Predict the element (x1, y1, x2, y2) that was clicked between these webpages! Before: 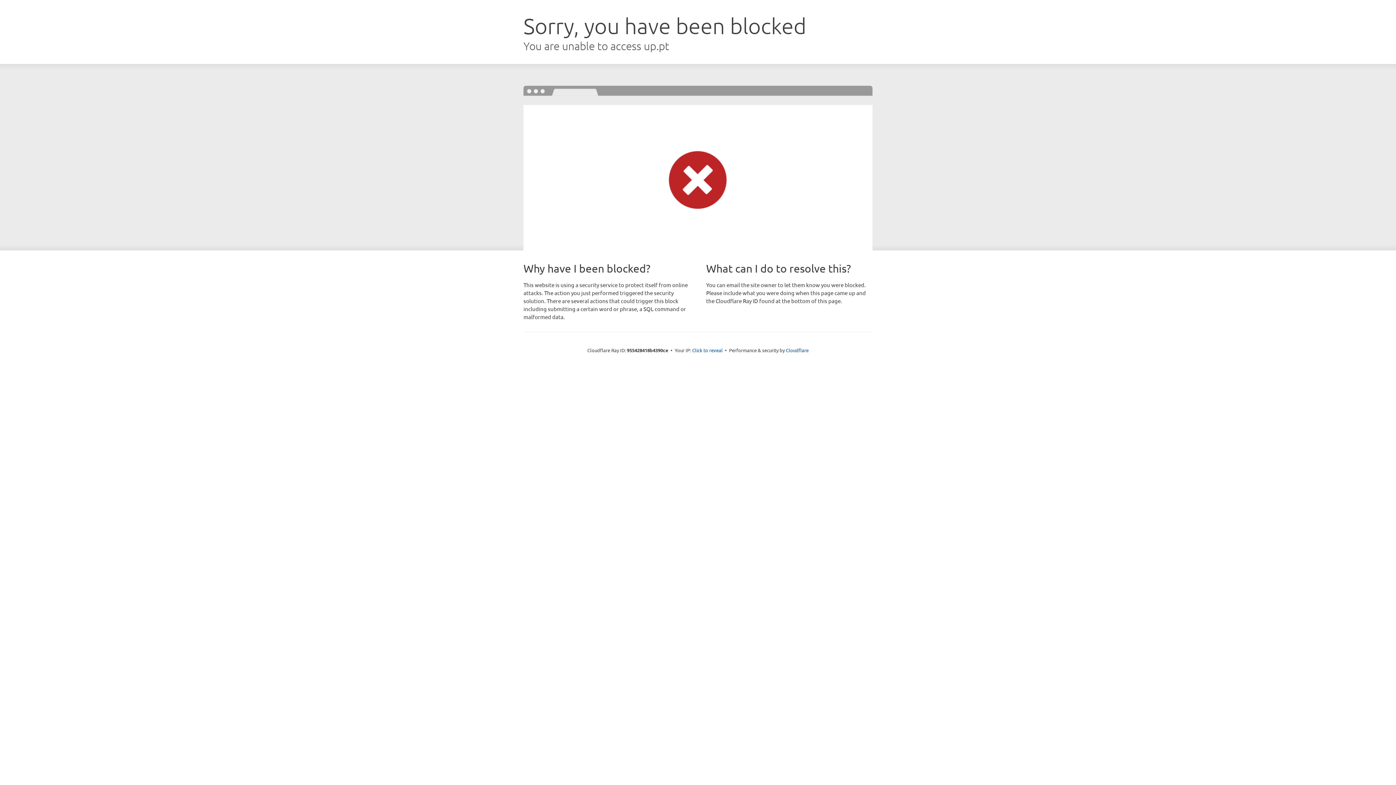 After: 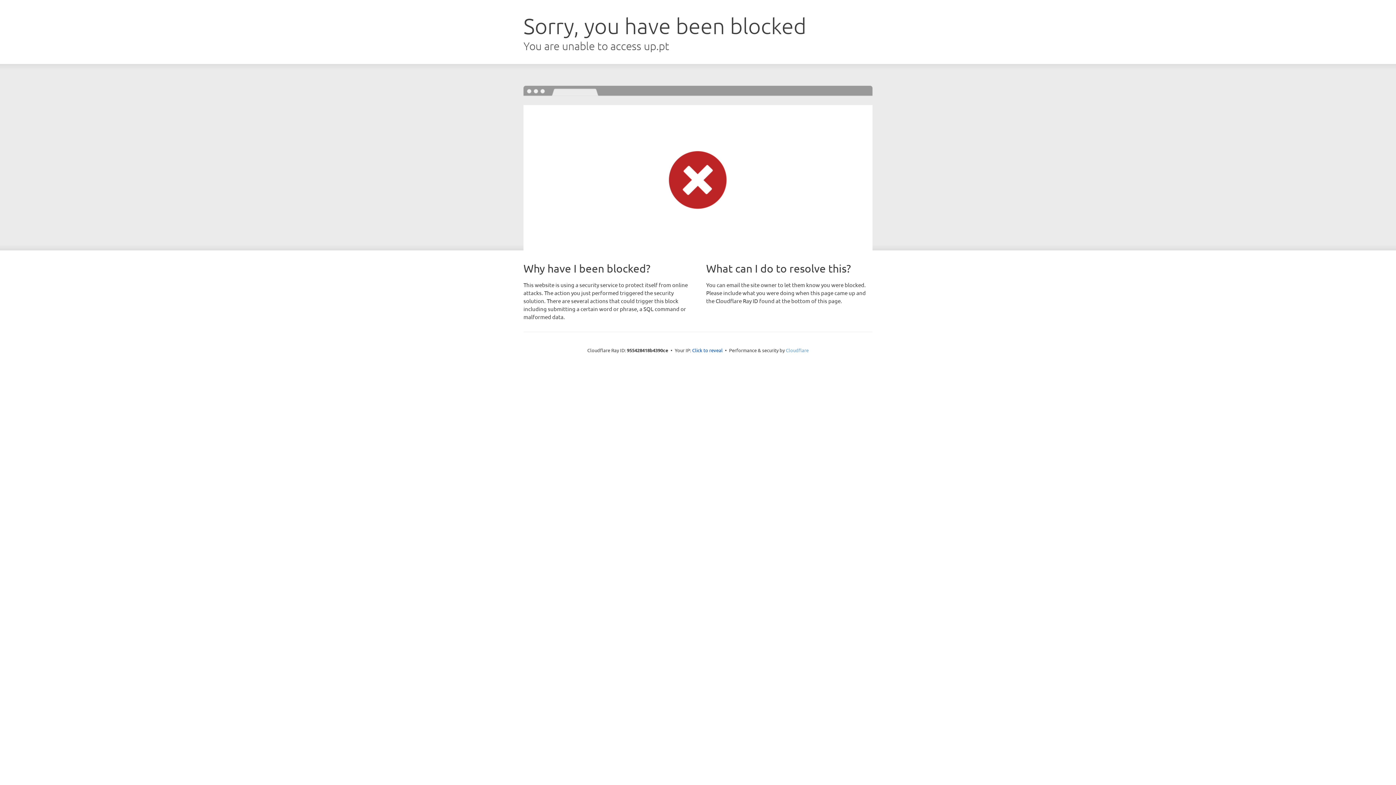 Action: bbox: (786, 347, 808, 353) label: Cloudflare